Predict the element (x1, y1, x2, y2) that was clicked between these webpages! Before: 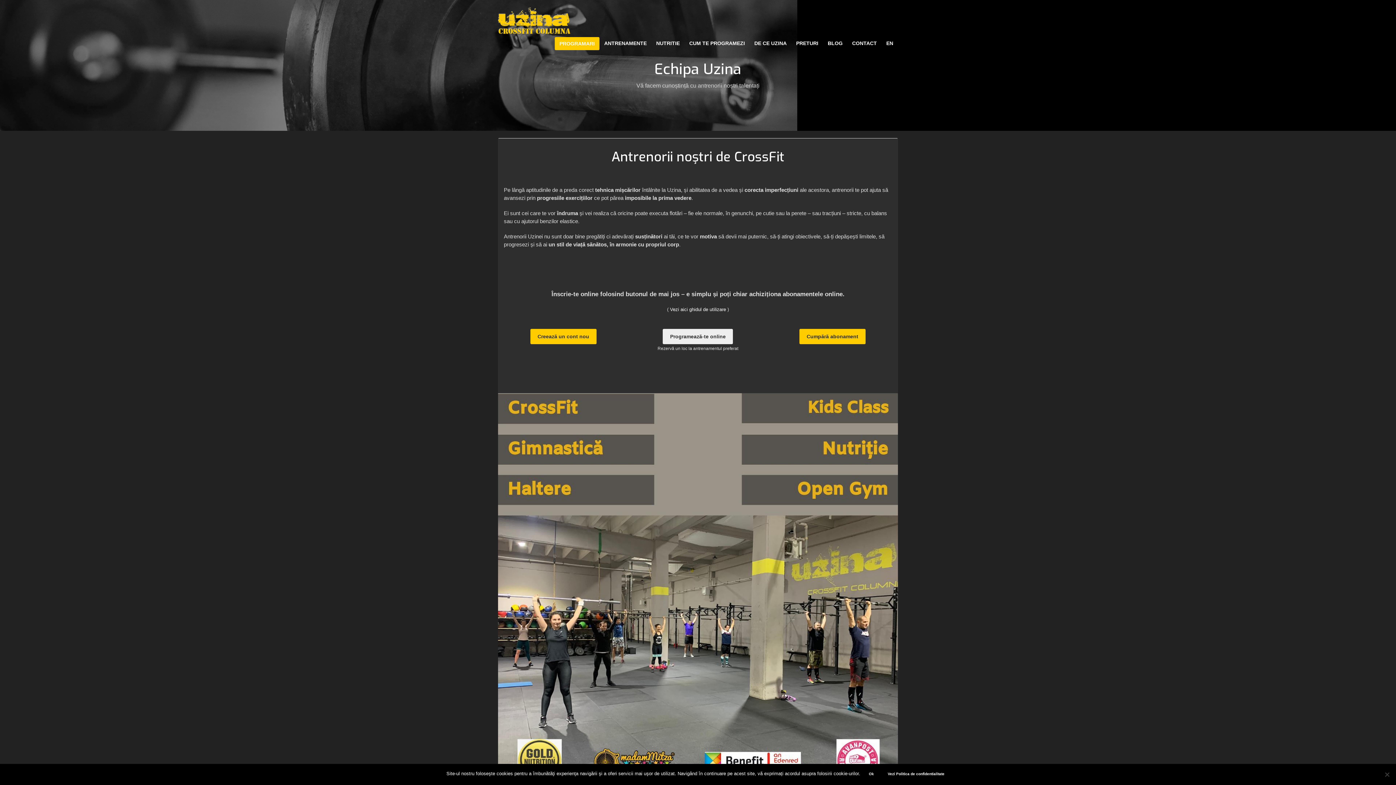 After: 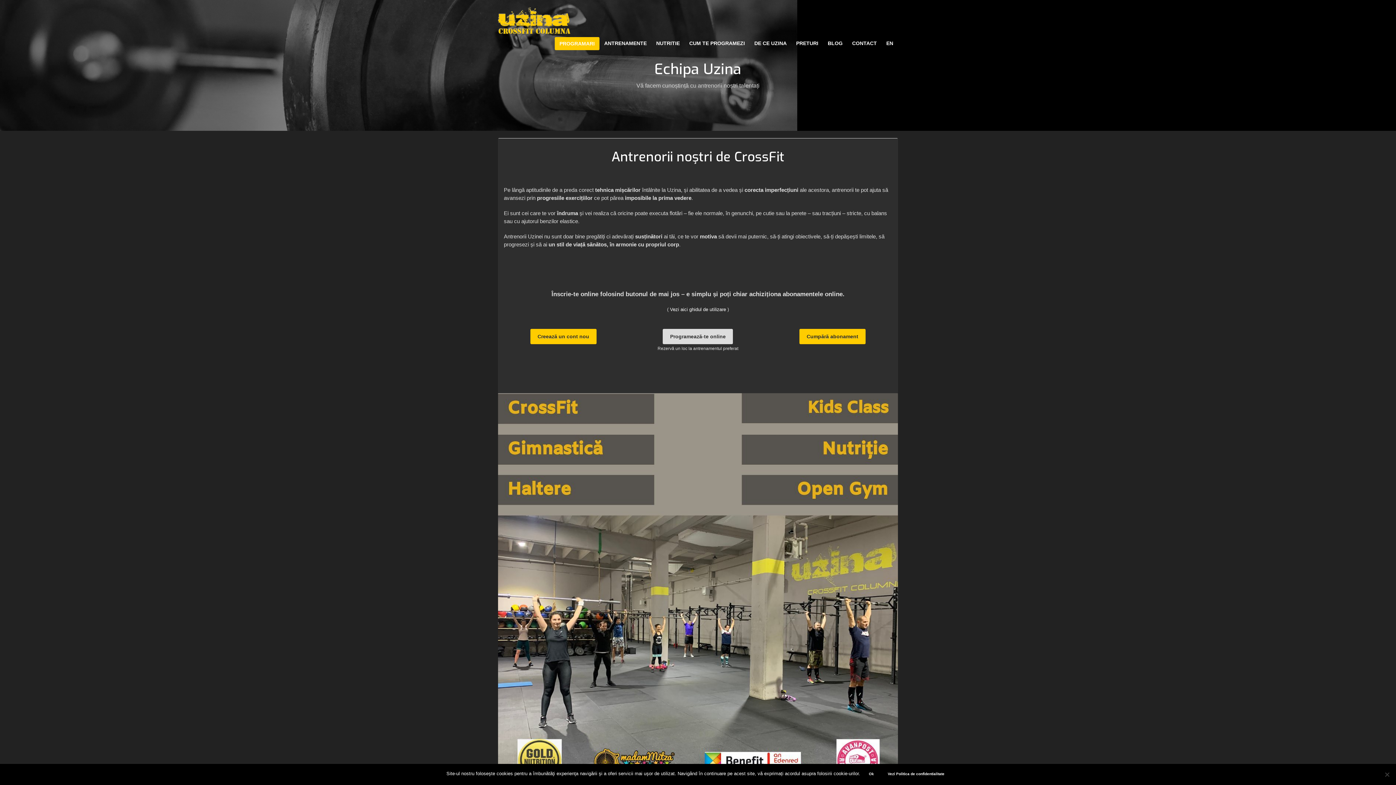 Action: label: Programează-te online bbox: (663, 329, 733, 344)